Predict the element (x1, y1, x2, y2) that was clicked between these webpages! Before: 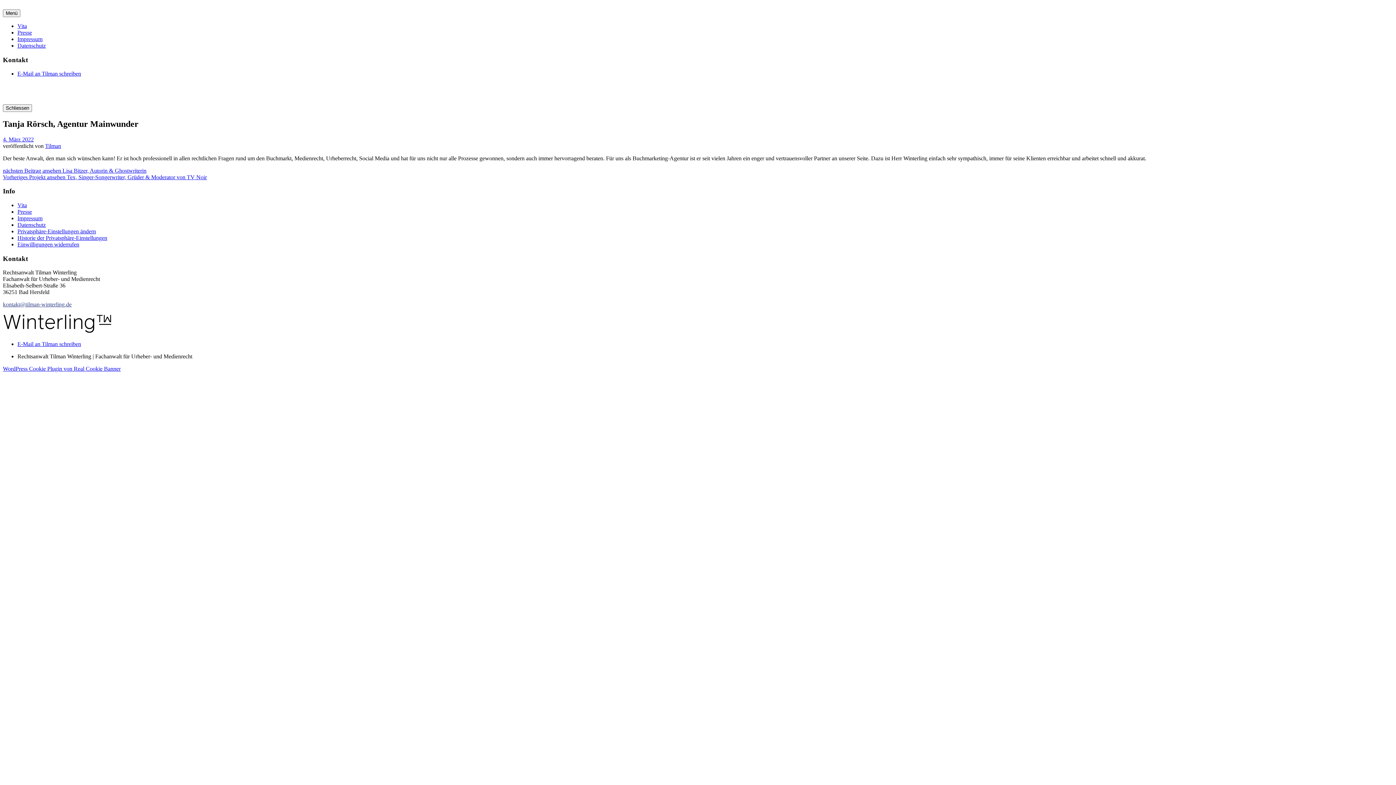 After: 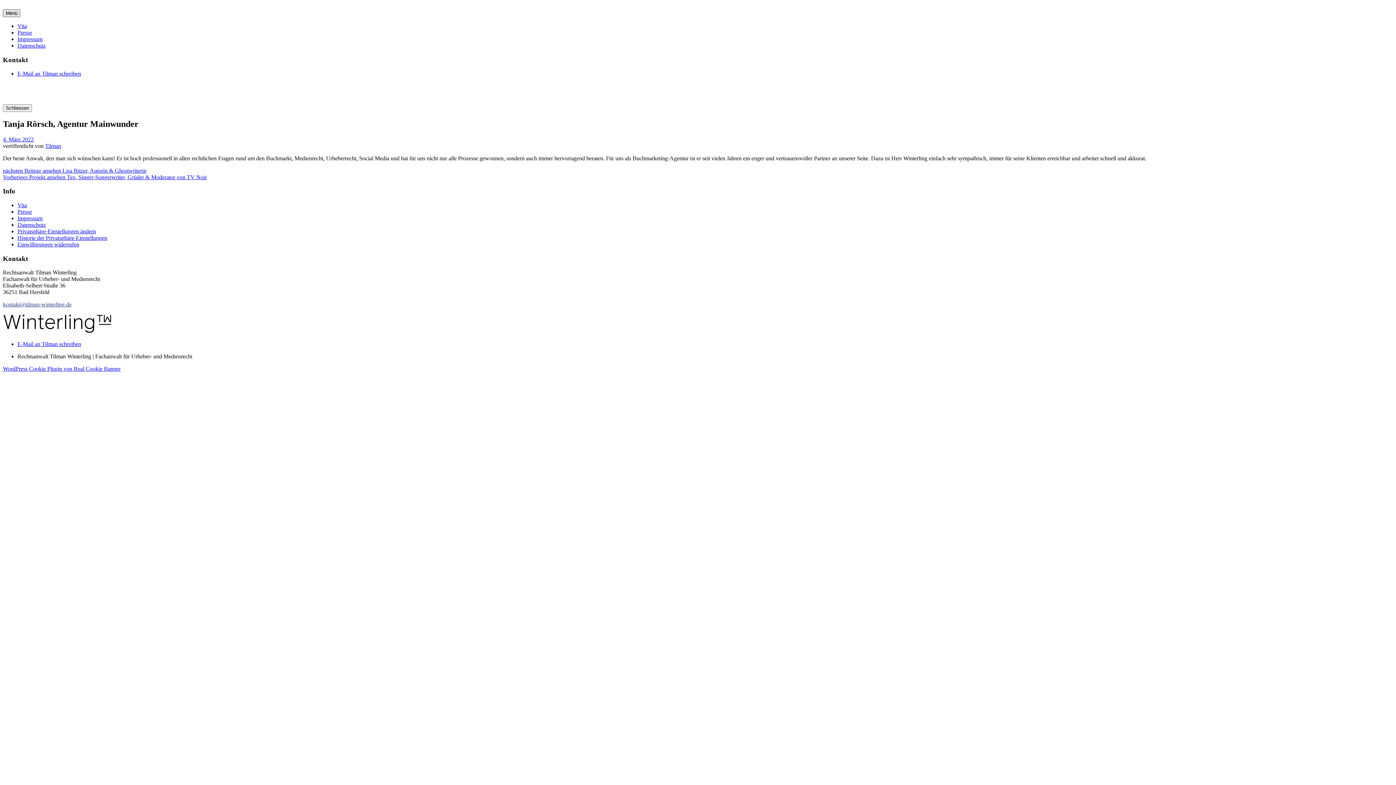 Action: label: Menü bbox: (2, 9, 20, 17)